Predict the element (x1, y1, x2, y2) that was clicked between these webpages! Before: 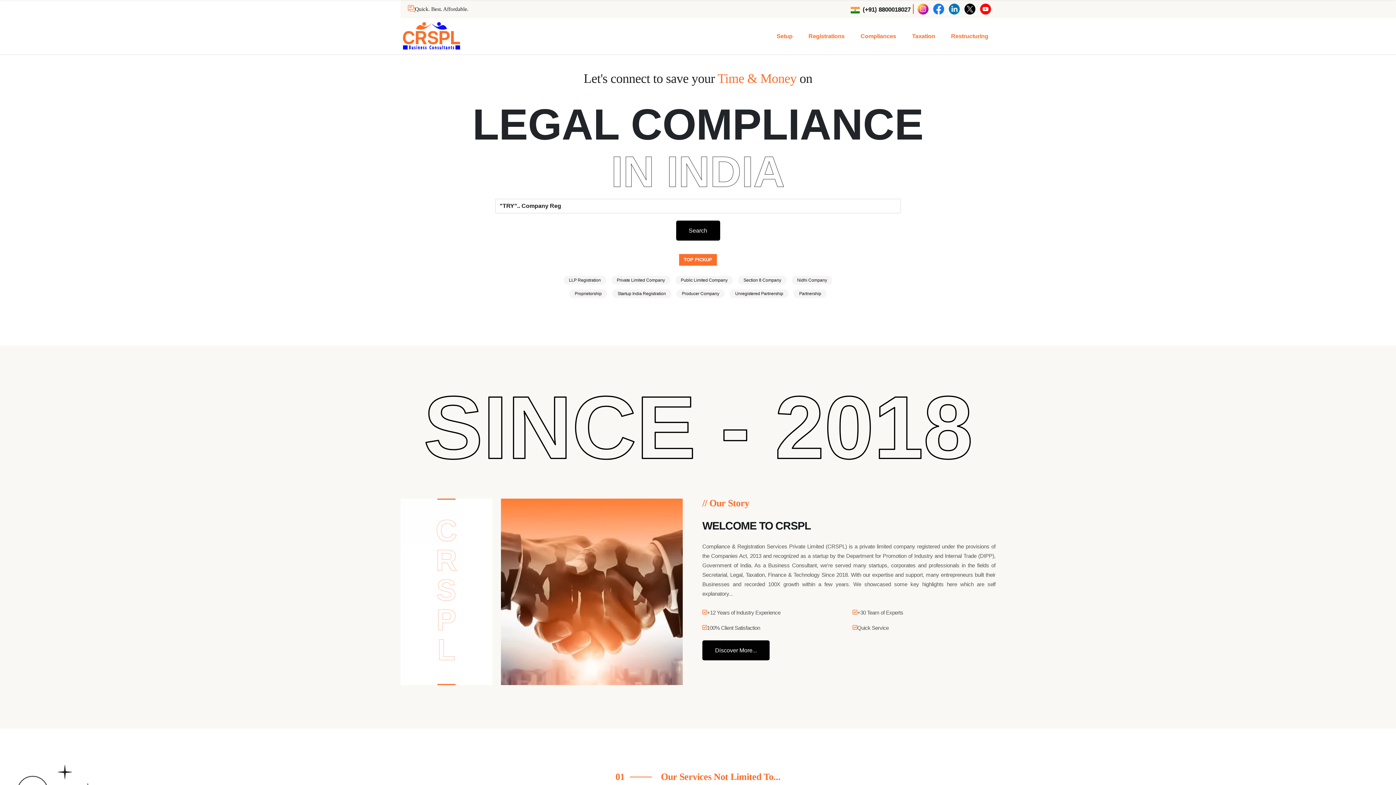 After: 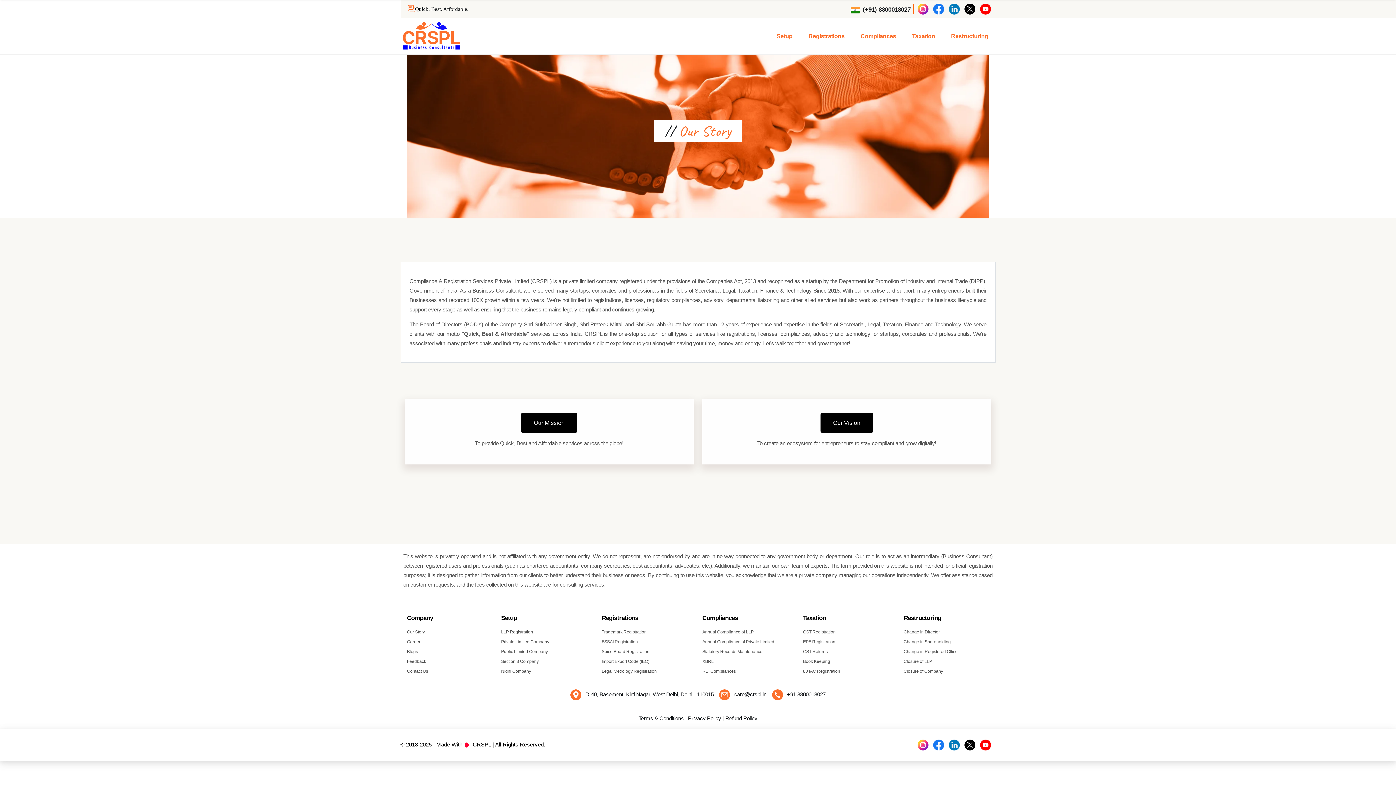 Action: bbox: (702, 640, 769, 660) label: Discover More...